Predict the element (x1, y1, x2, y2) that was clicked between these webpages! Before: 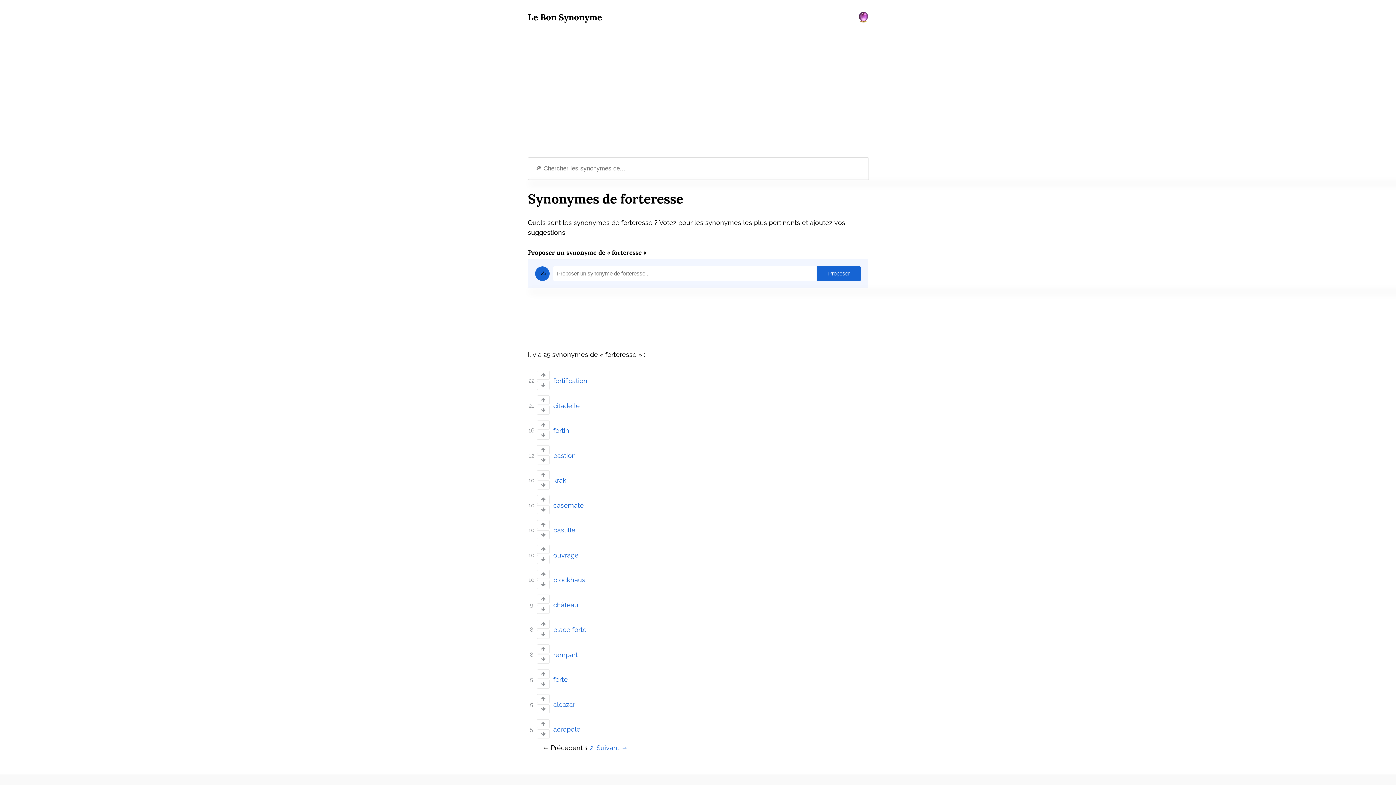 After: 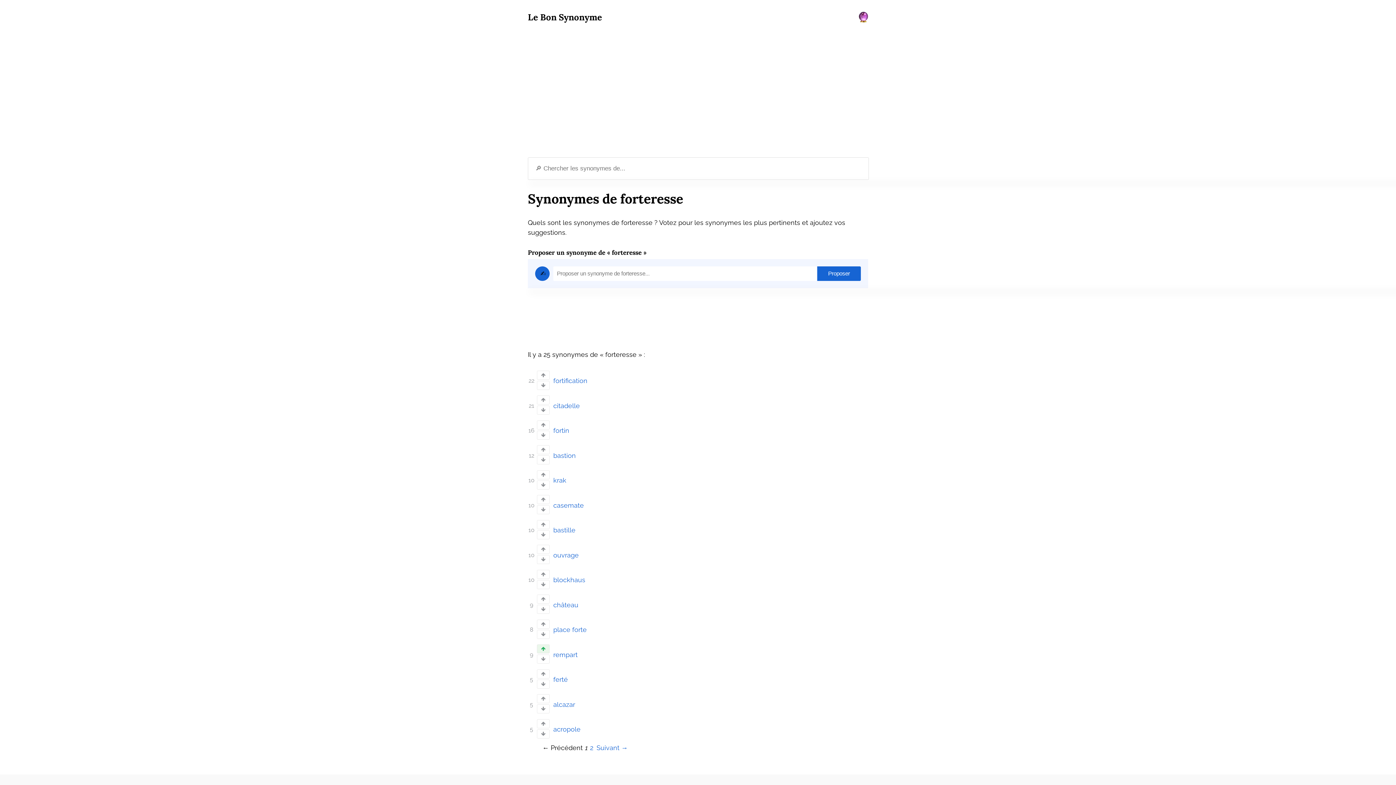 Action: bbox: (537, 644, 549, 653) label: Vote up